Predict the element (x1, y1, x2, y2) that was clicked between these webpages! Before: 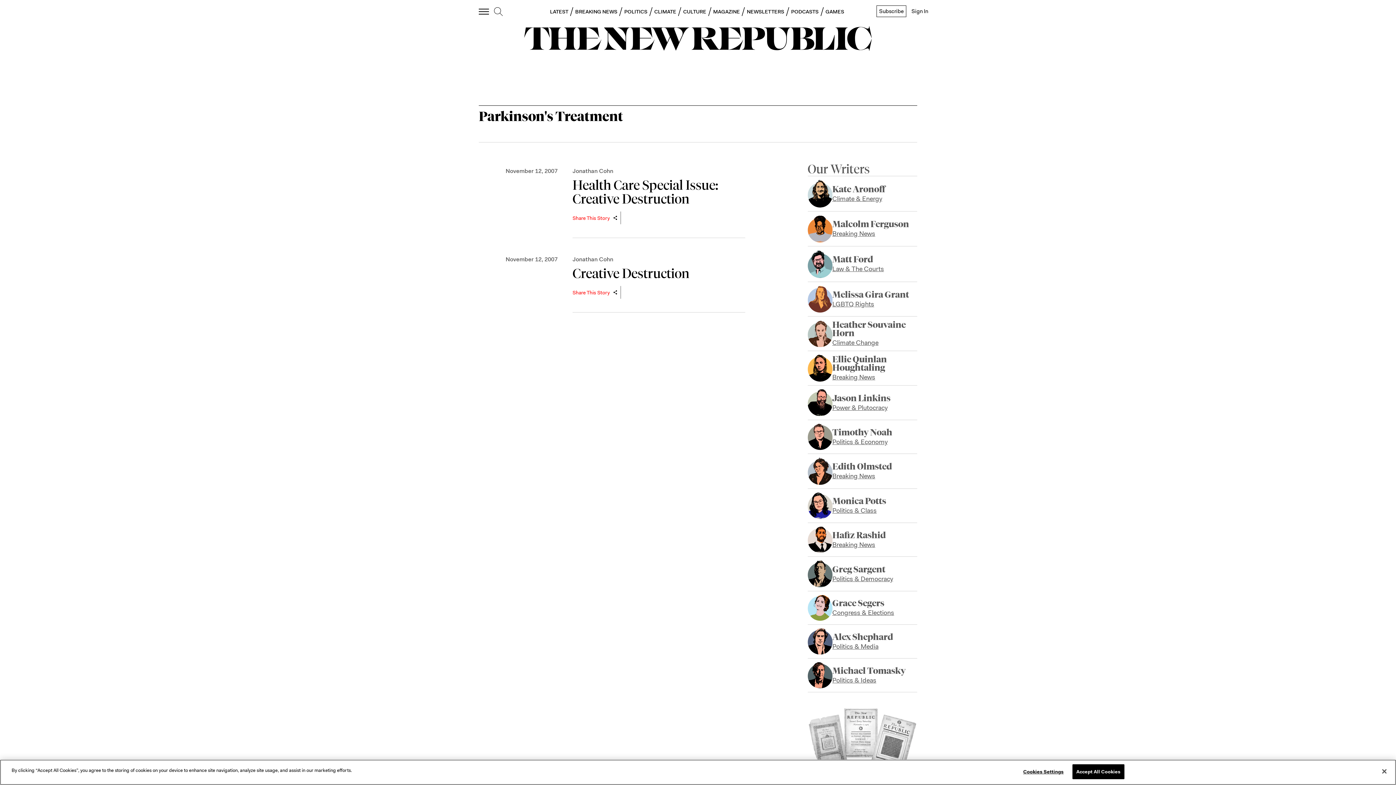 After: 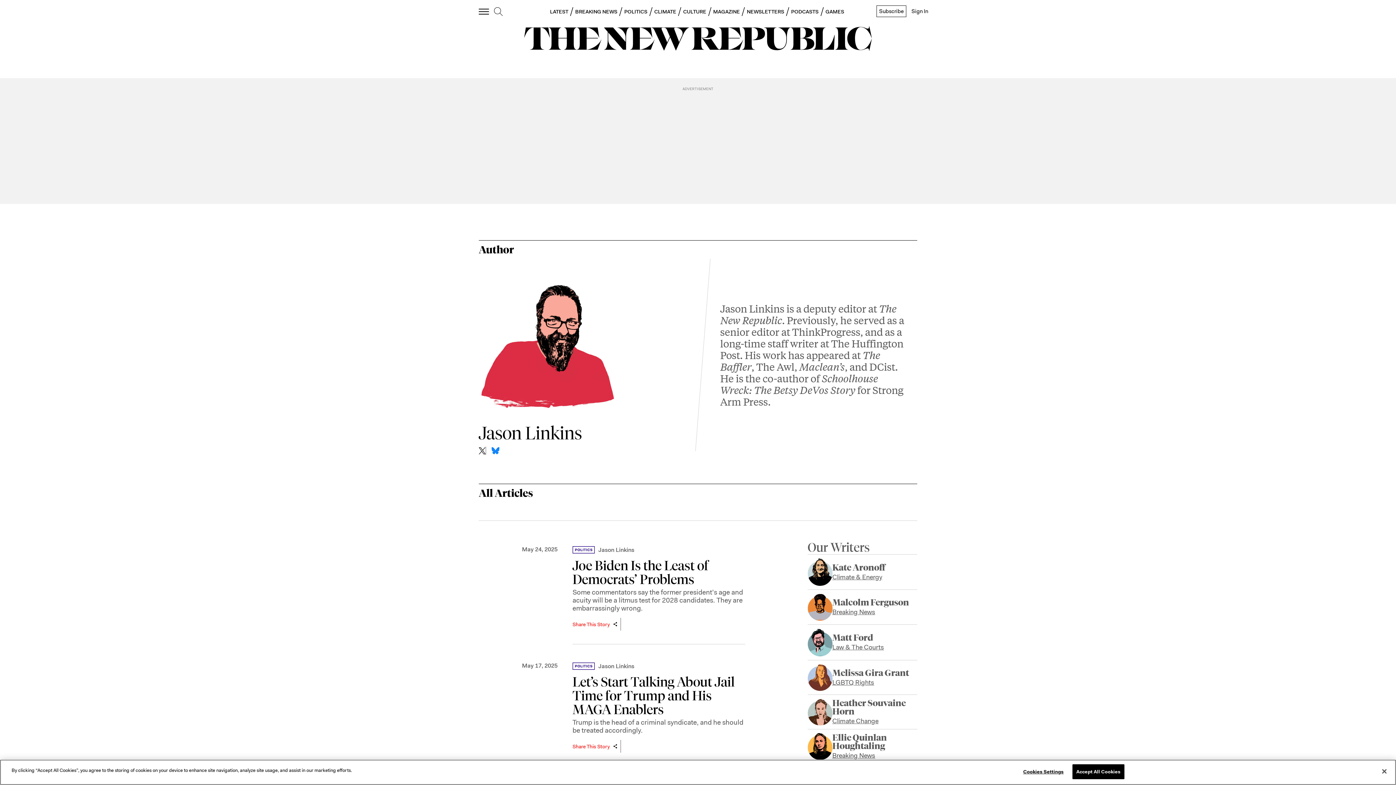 Action: label: Jason Linkins
Power & Plutocracy bbox: (832, 394, 890, 411)